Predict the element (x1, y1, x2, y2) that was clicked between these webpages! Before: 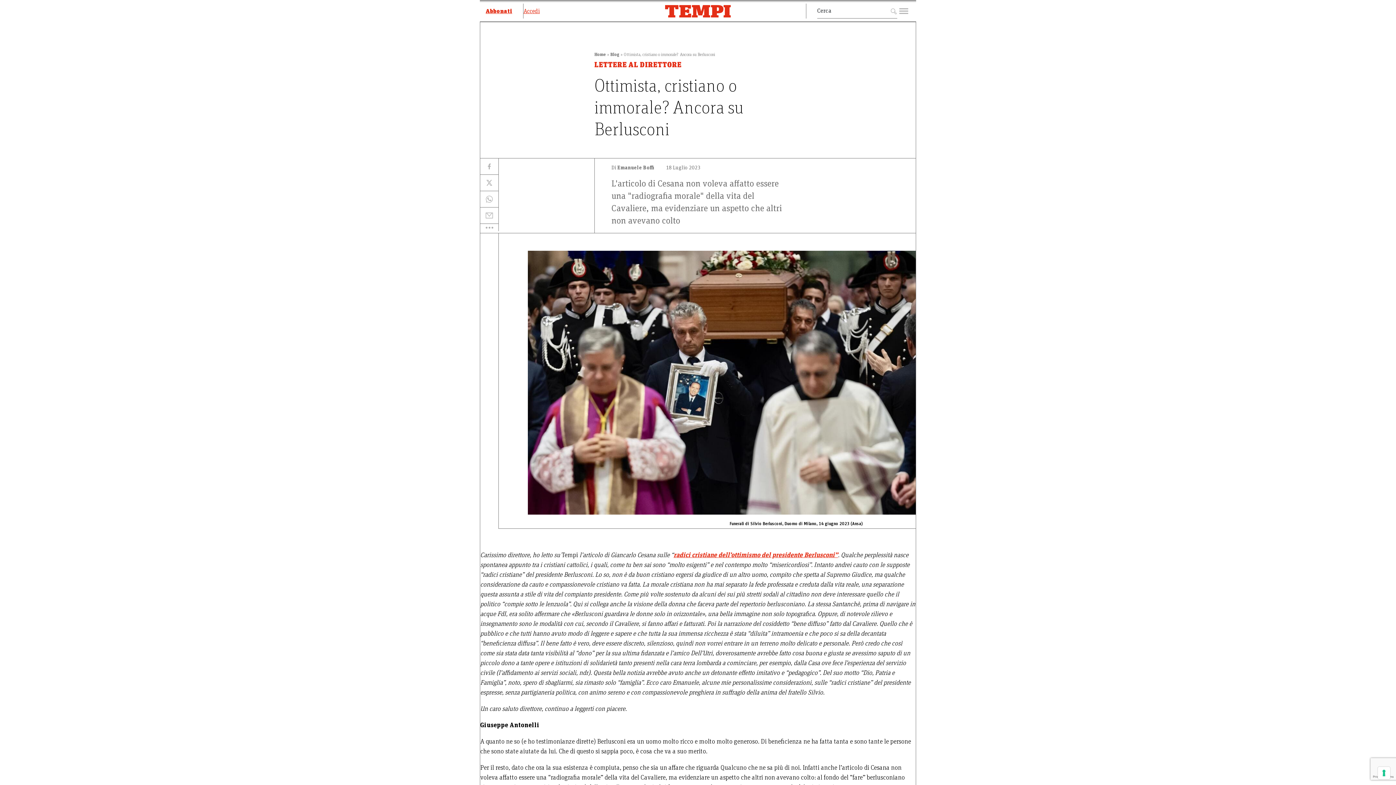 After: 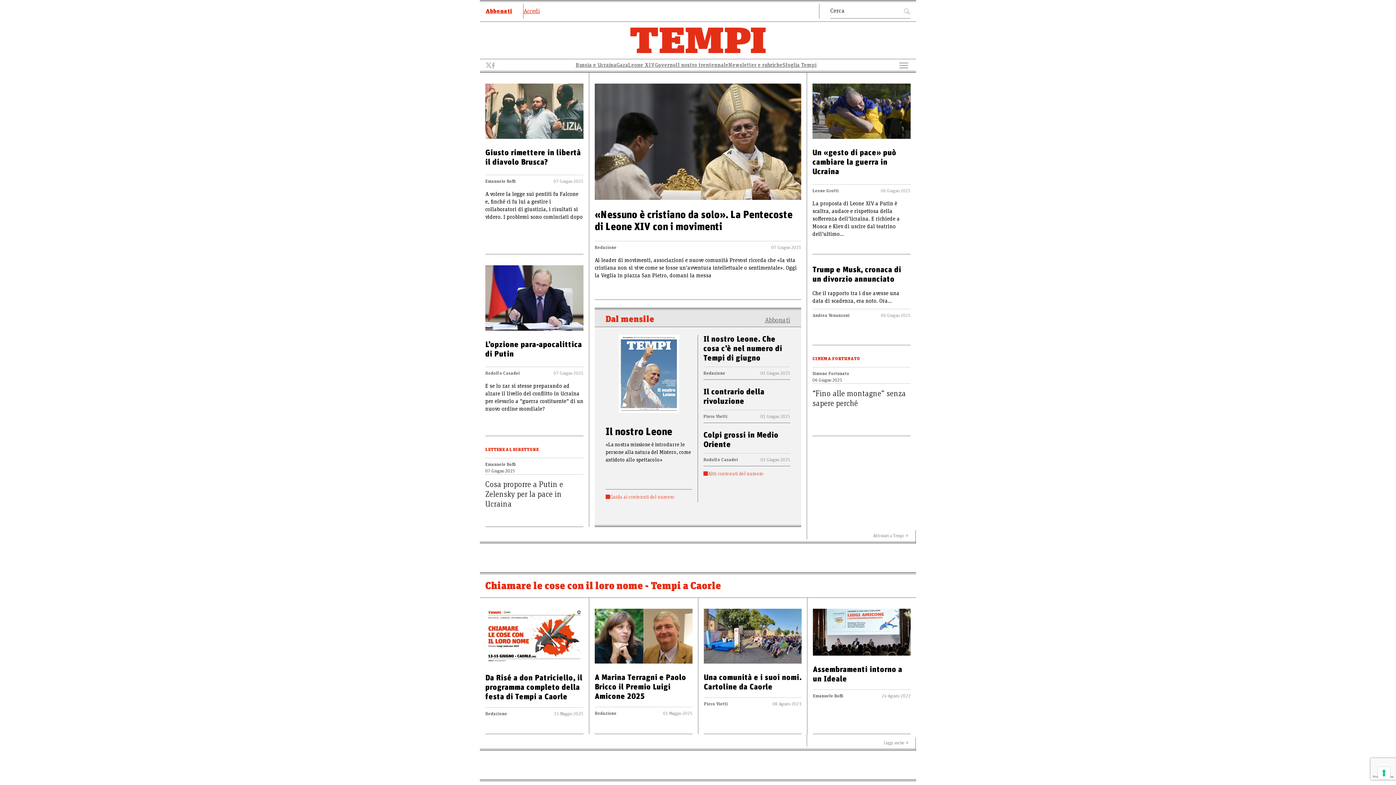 Action: label: Home bbox: (594, 52, 606, 56)